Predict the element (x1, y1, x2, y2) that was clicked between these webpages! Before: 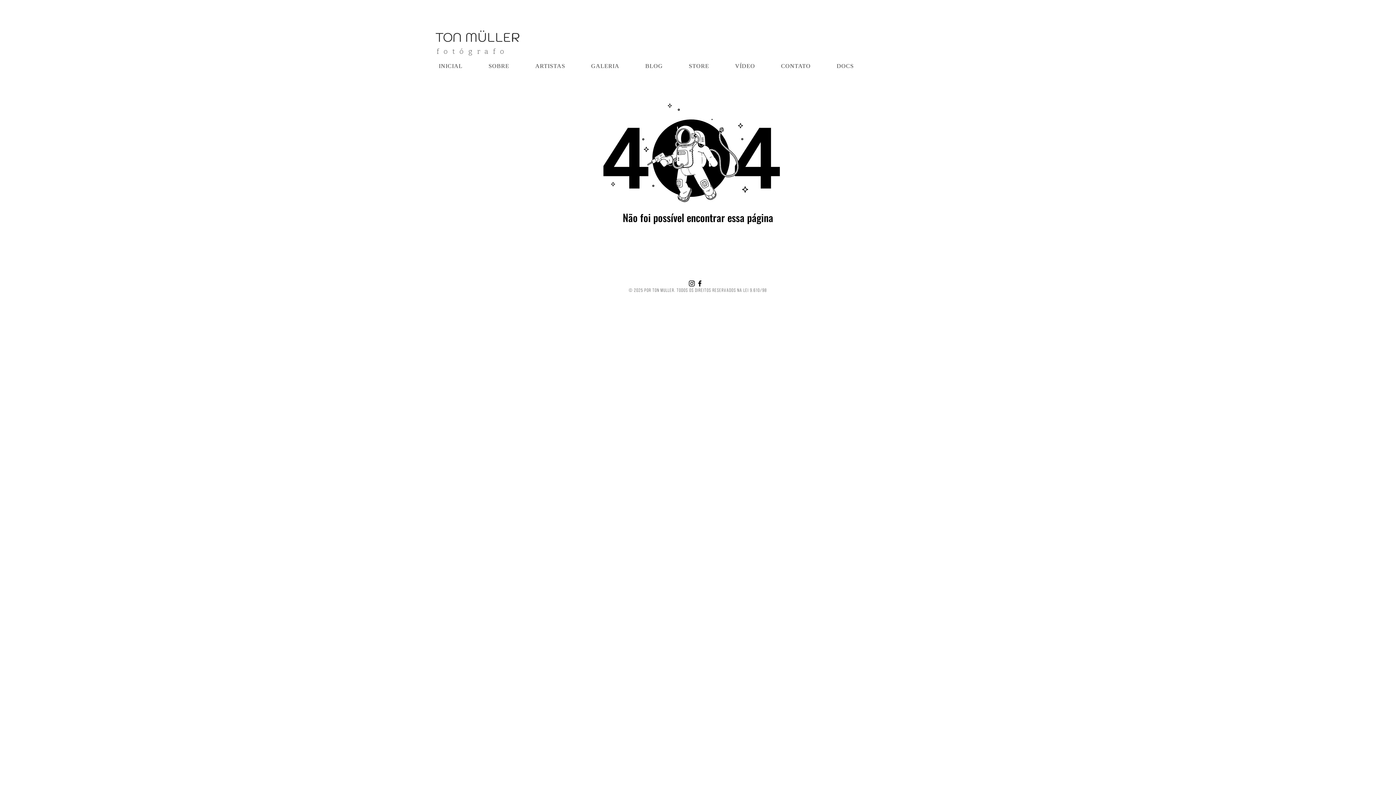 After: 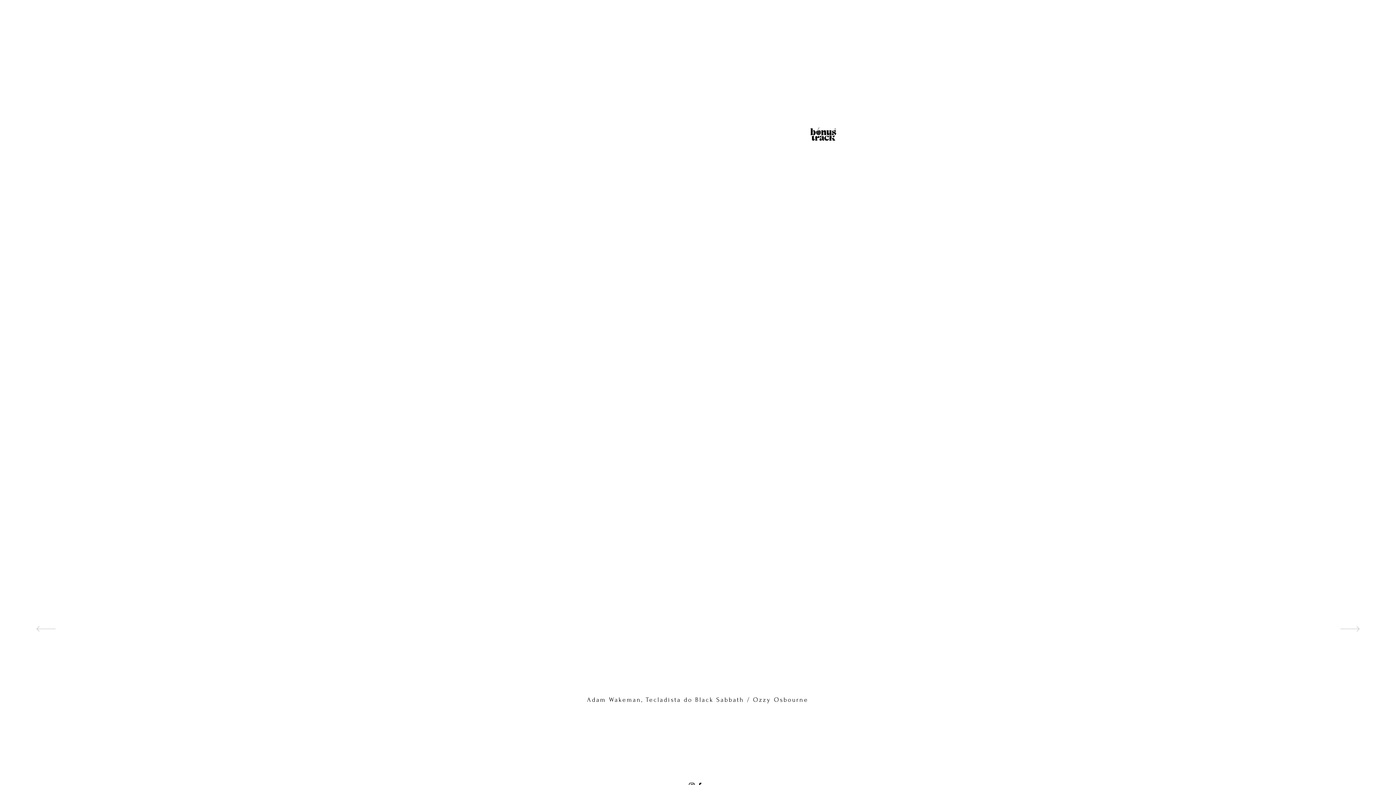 Action: bbox: (485, 58, 531, 73) label: SOBRE